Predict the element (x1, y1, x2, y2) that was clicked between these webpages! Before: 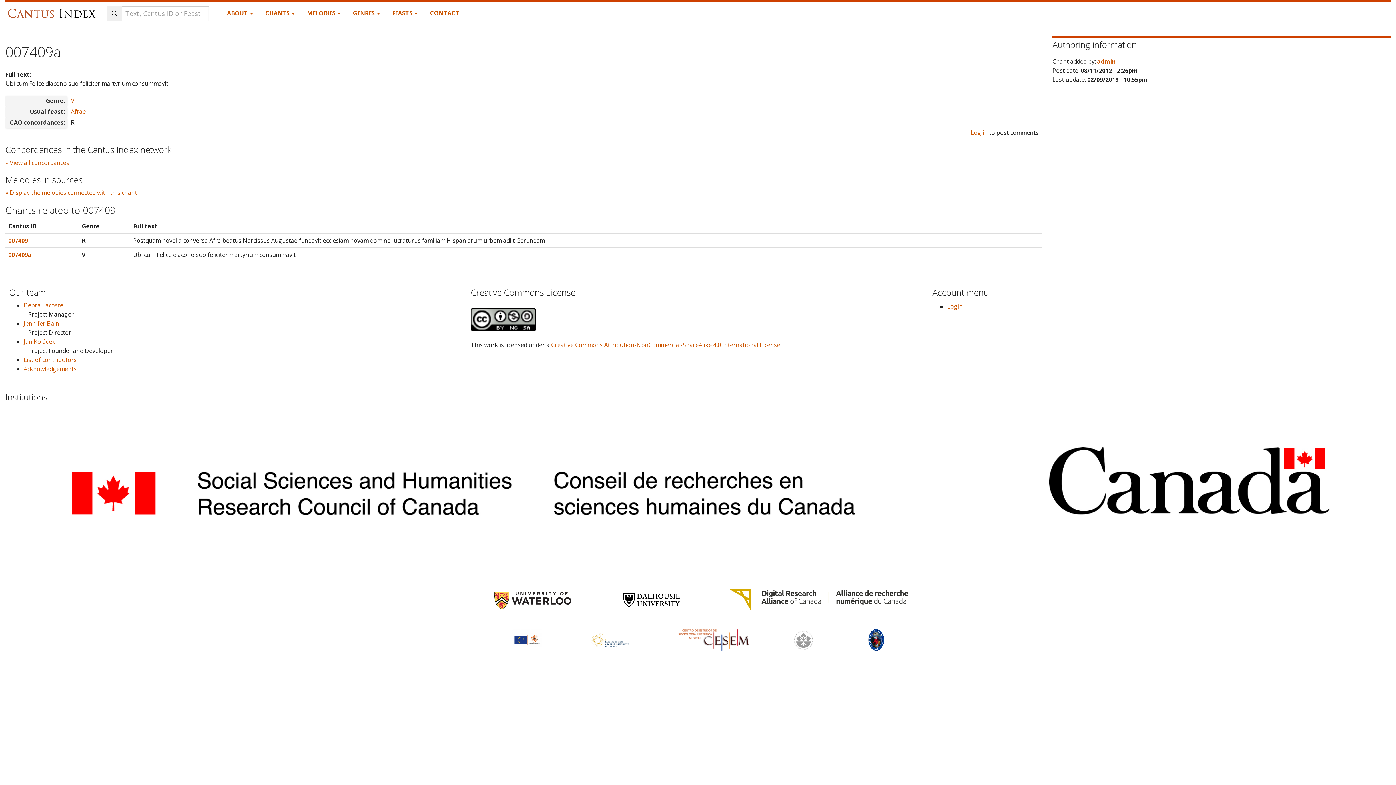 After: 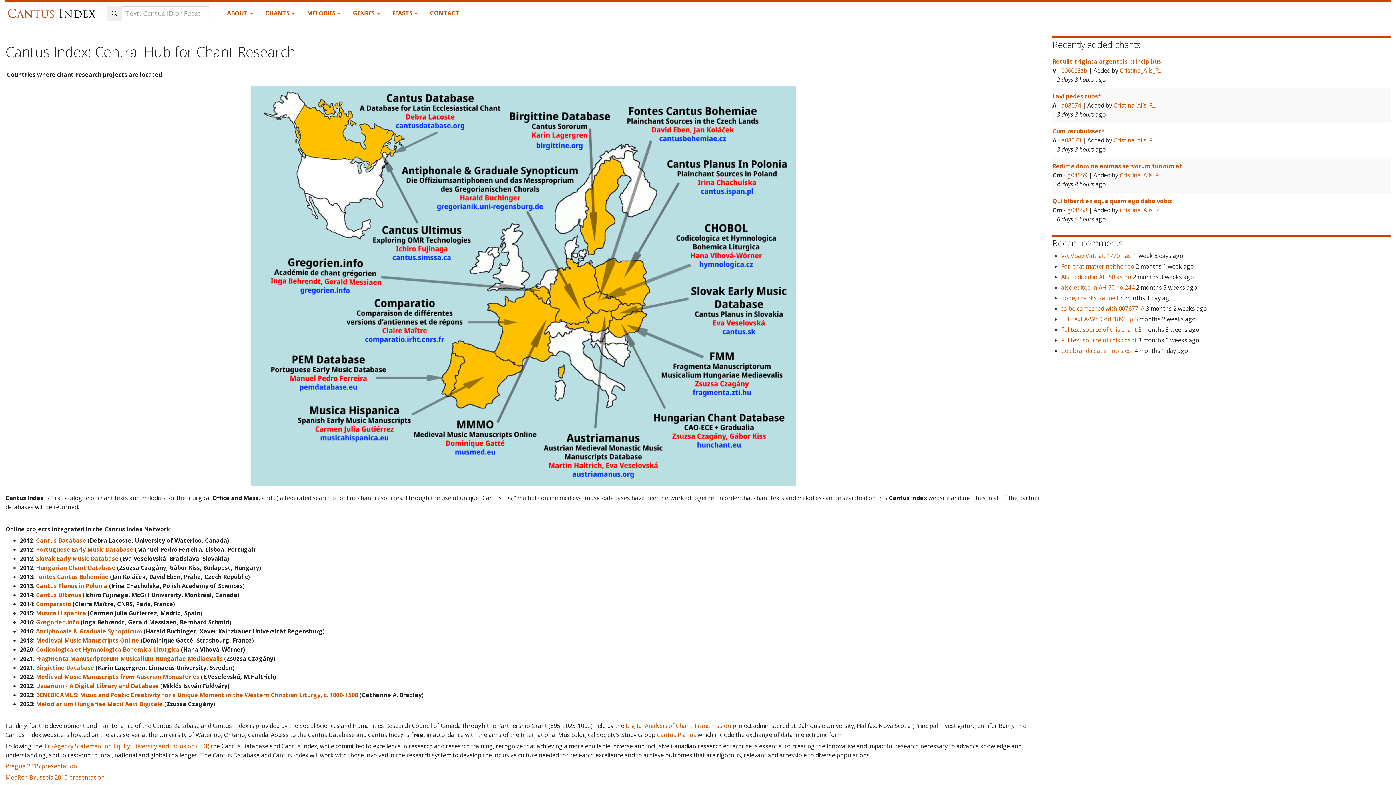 Action: label: ABOUT  bbox: (227, 8, 253, 17)